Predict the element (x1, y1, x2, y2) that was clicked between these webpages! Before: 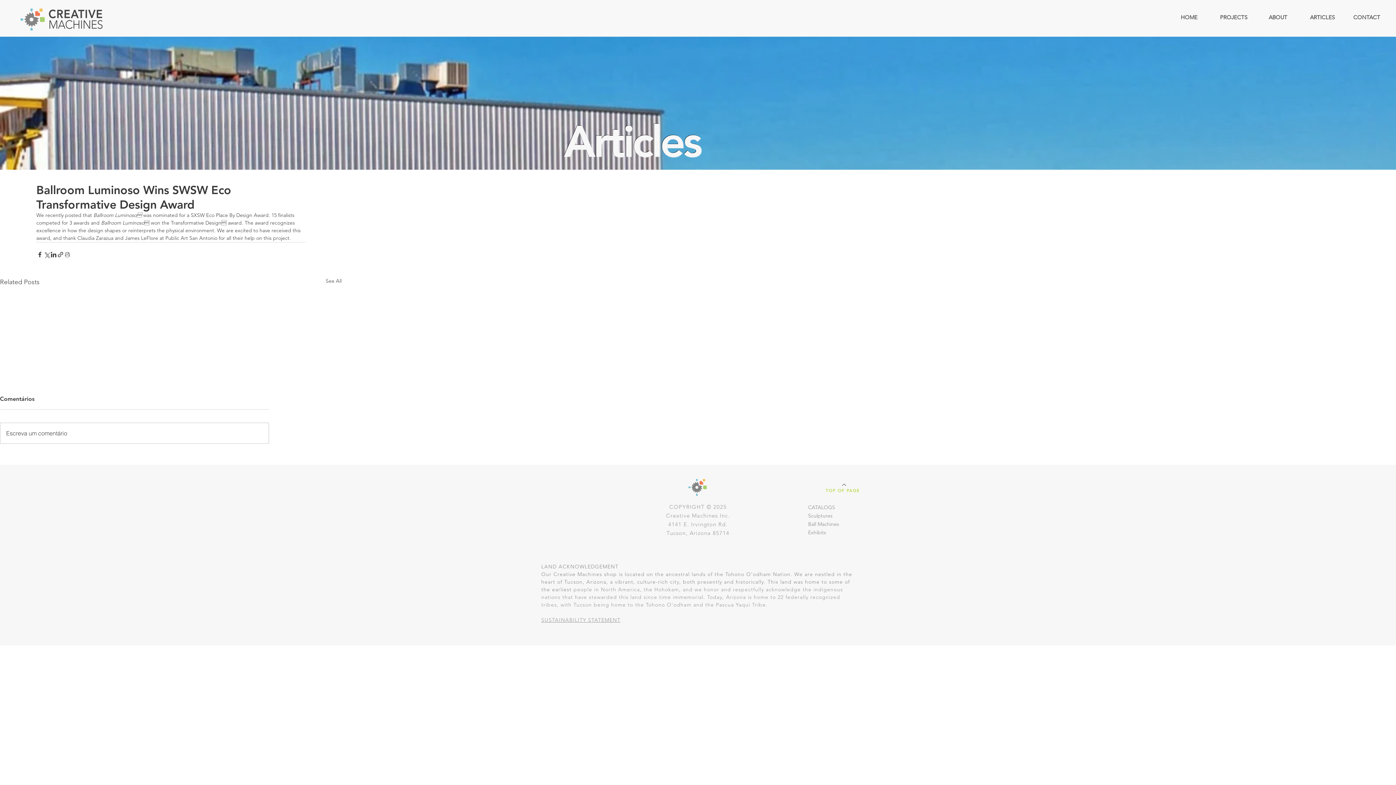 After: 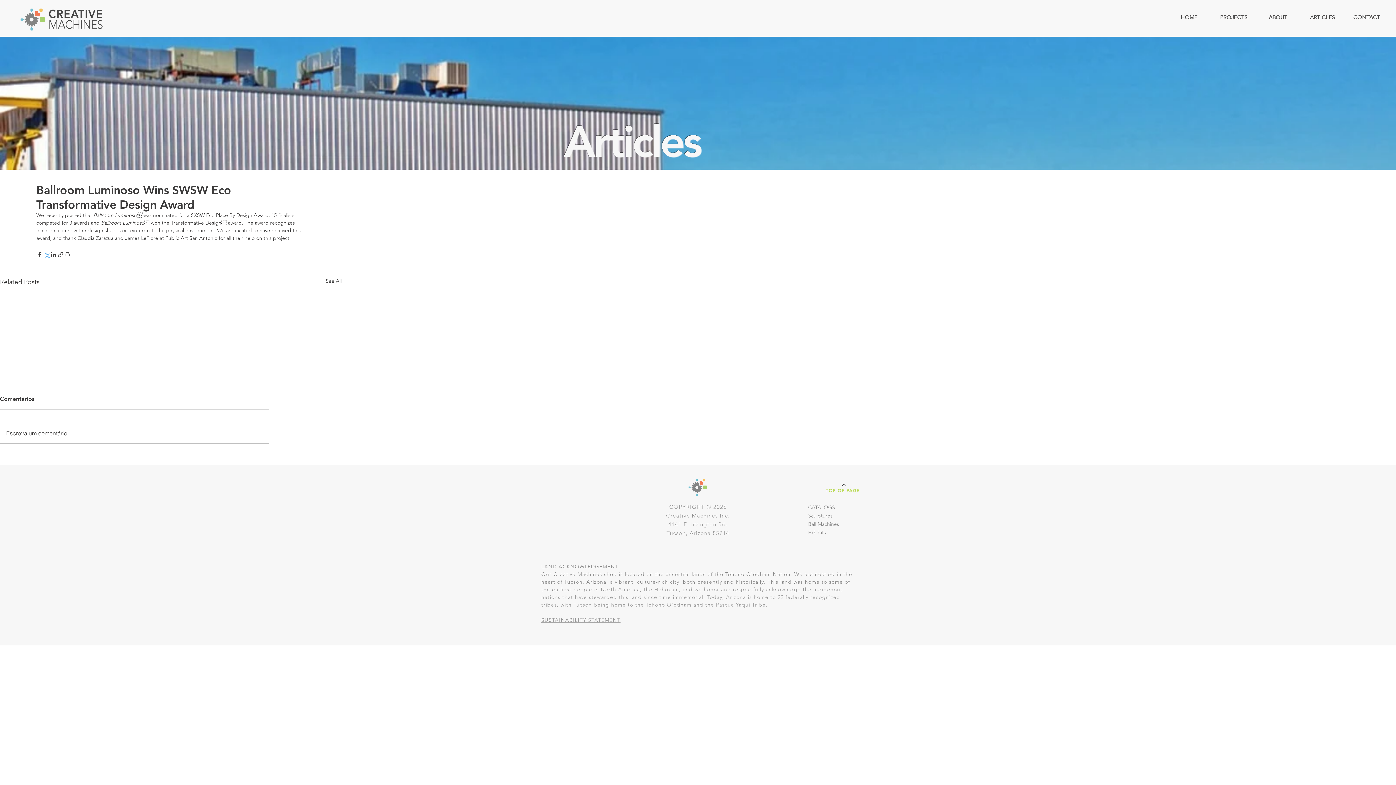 Action: bbox: (43, 251, 50, 258) label: Share via X (Twitter)